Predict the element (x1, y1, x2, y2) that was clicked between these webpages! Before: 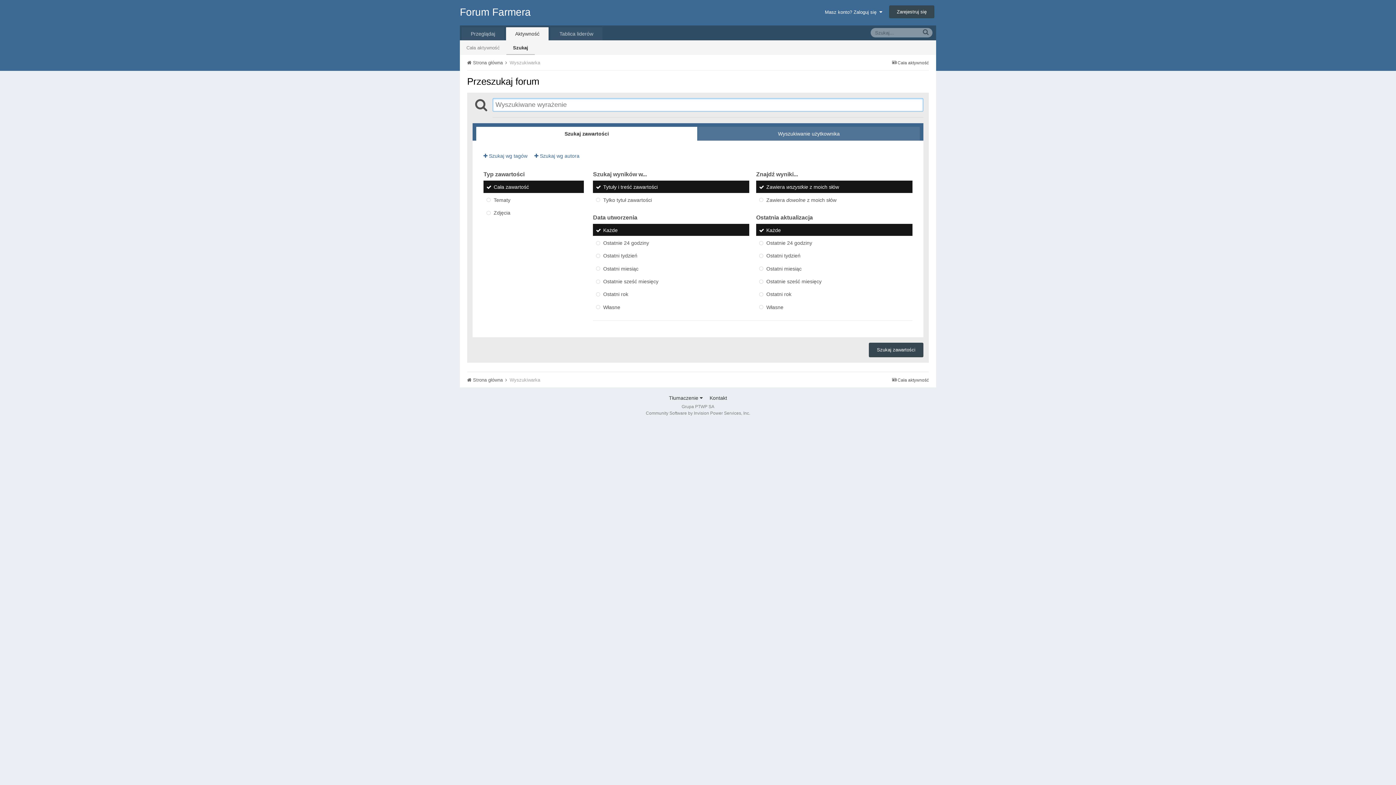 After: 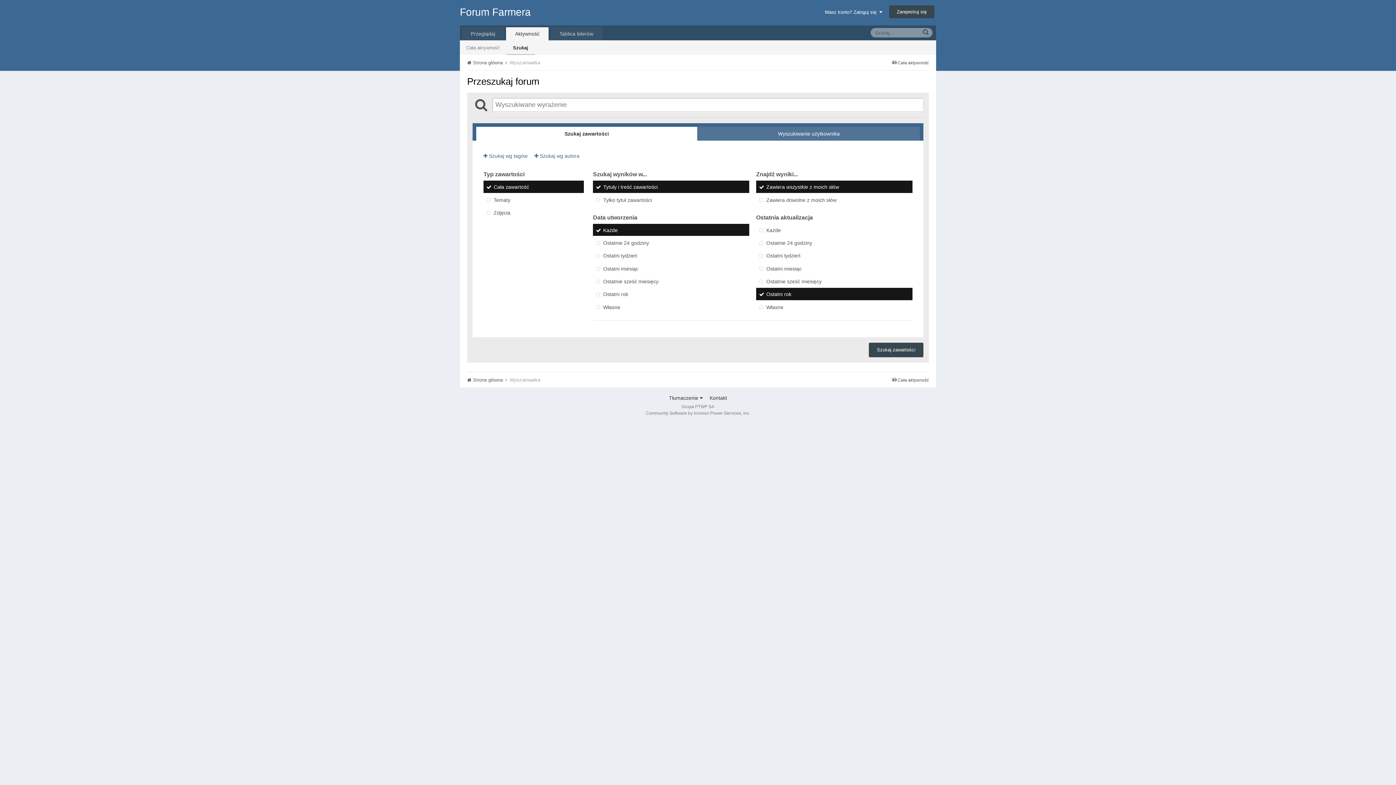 Action: bbox: (756, 288, 912, 300) label: Ostatni rok